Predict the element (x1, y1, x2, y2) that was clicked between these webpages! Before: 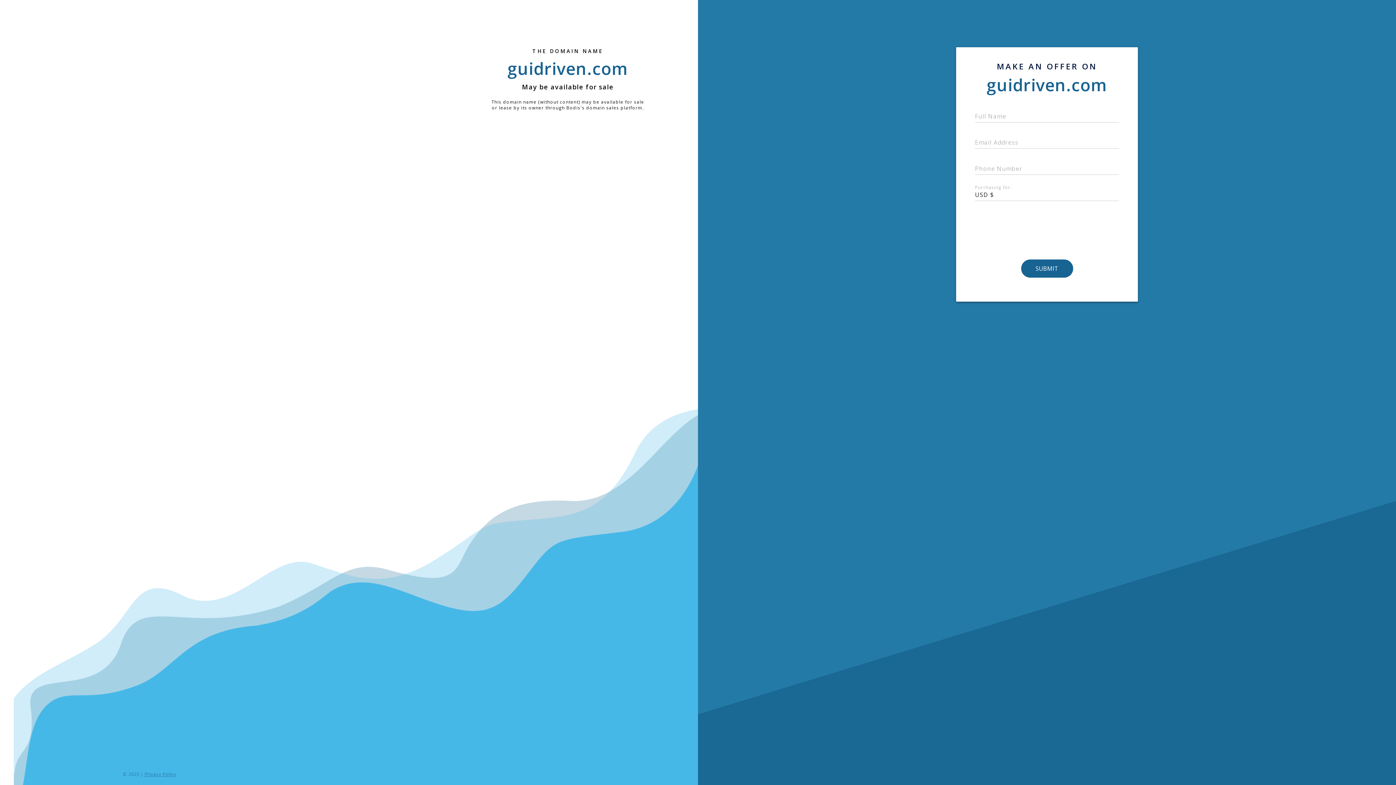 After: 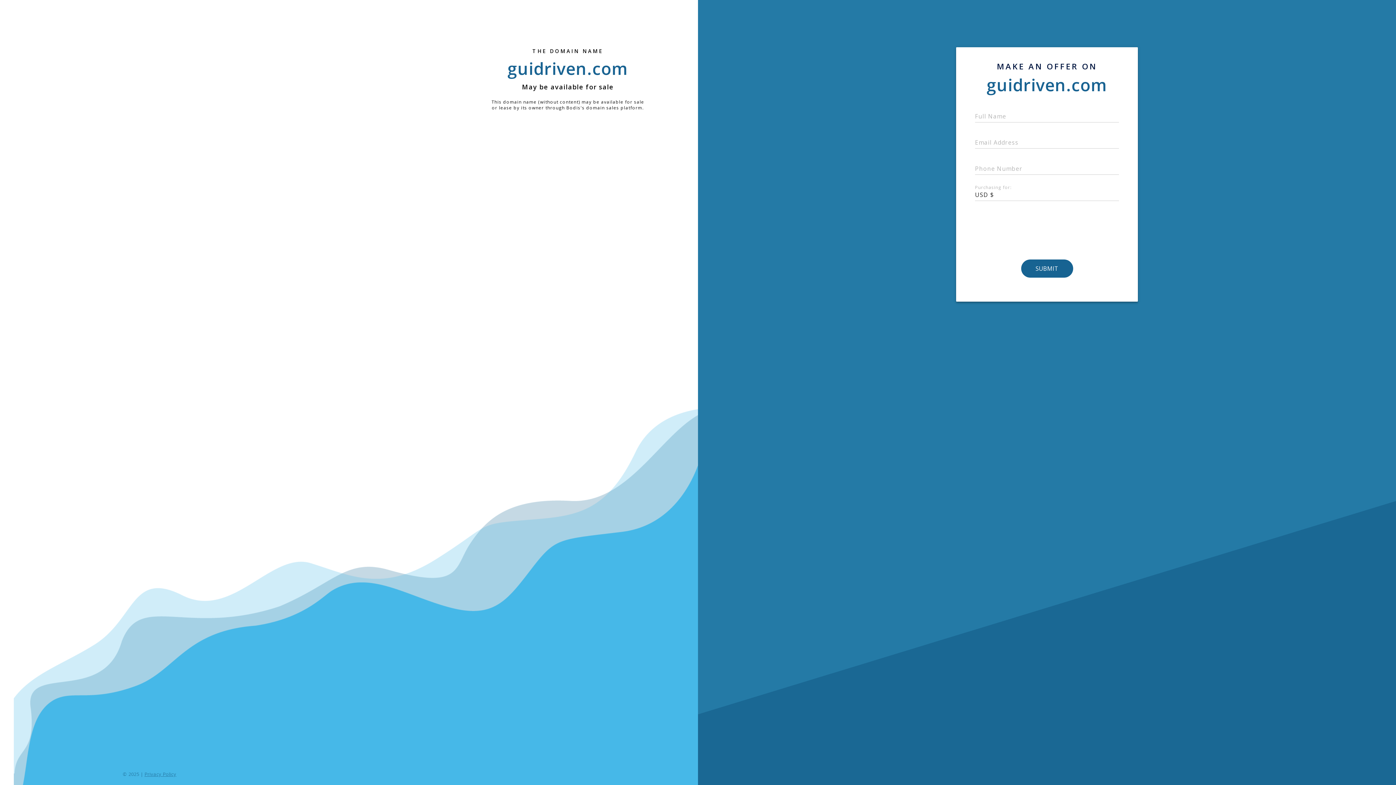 Action: bbox: (143, 771, 176, 777) label: Privacy Policy